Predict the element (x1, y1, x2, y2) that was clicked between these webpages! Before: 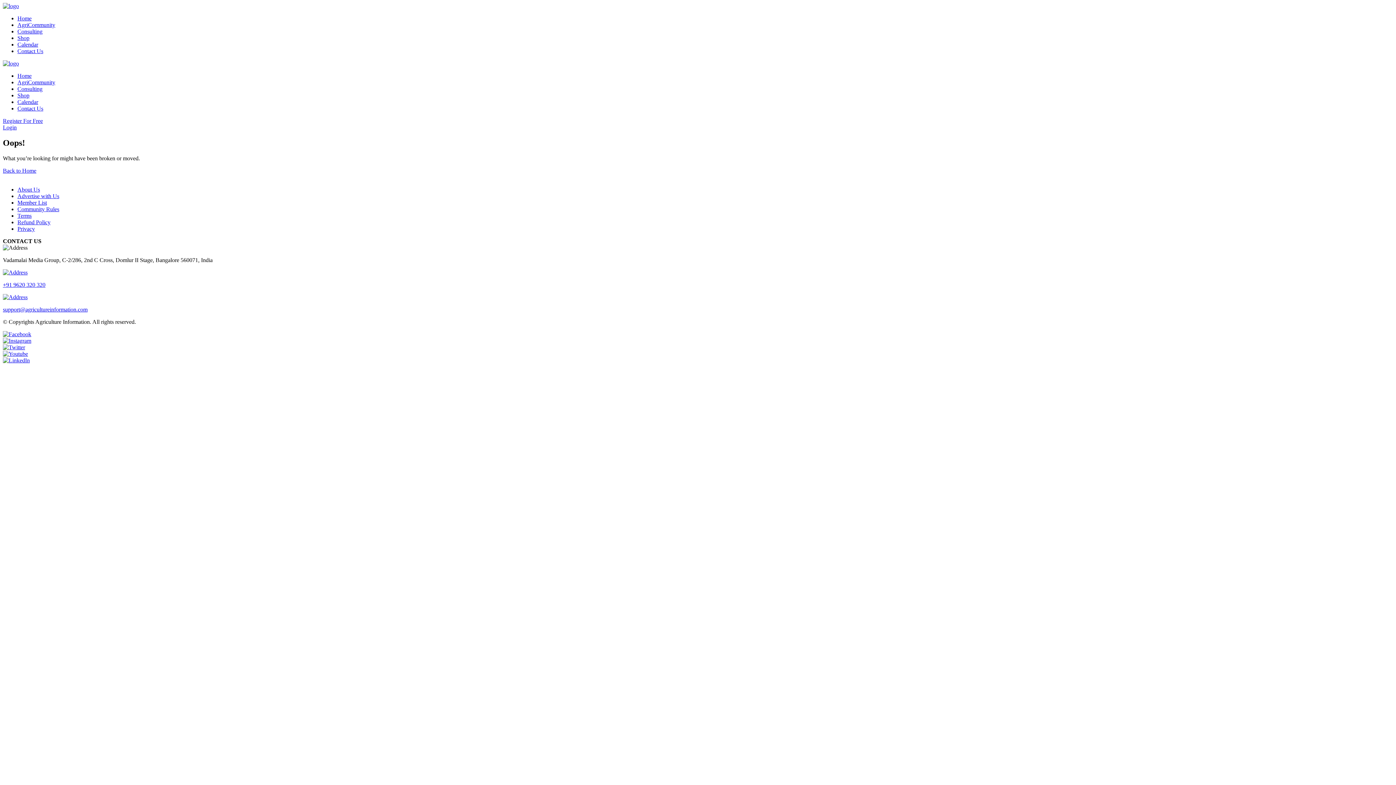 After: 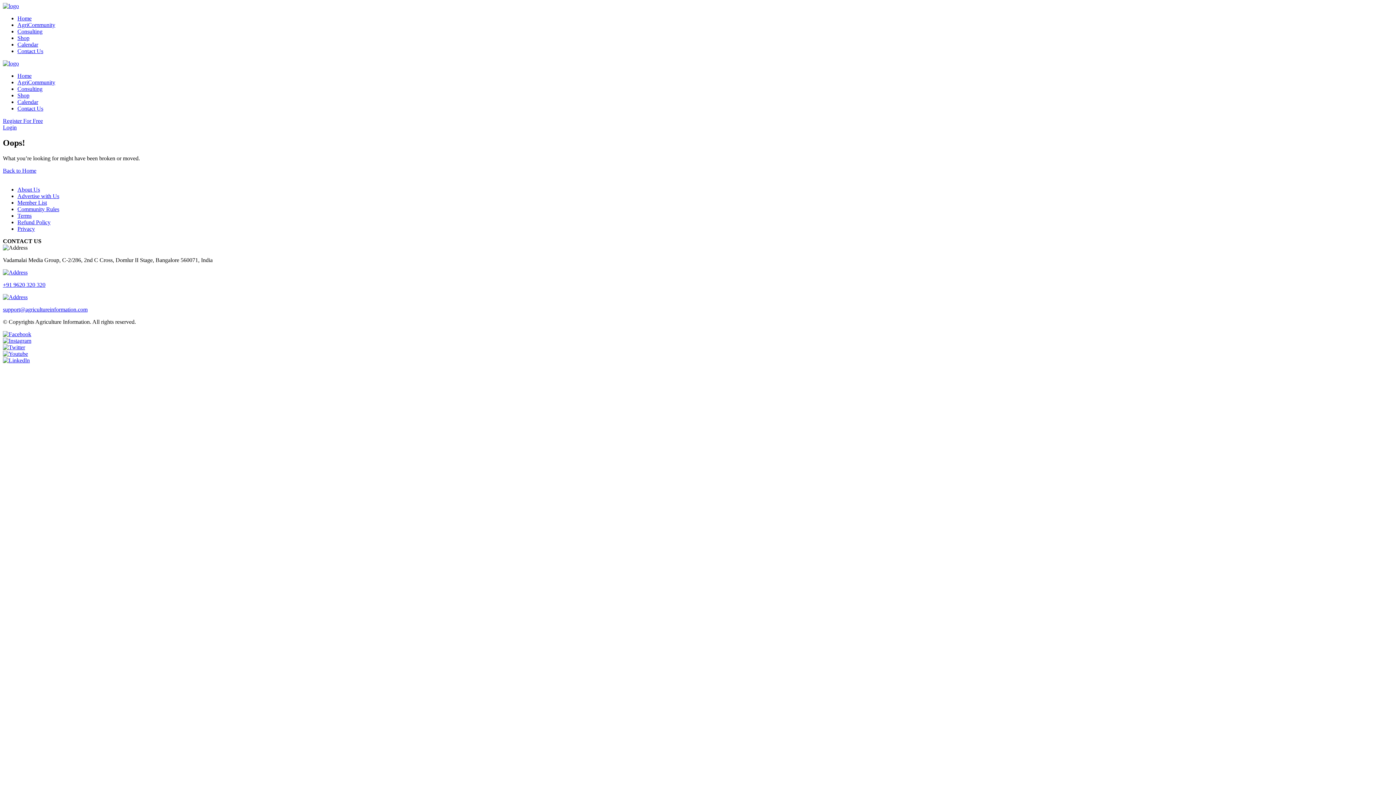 Action: label: +91 9620 320 320 bbox: (2, 269, 1393, 288)